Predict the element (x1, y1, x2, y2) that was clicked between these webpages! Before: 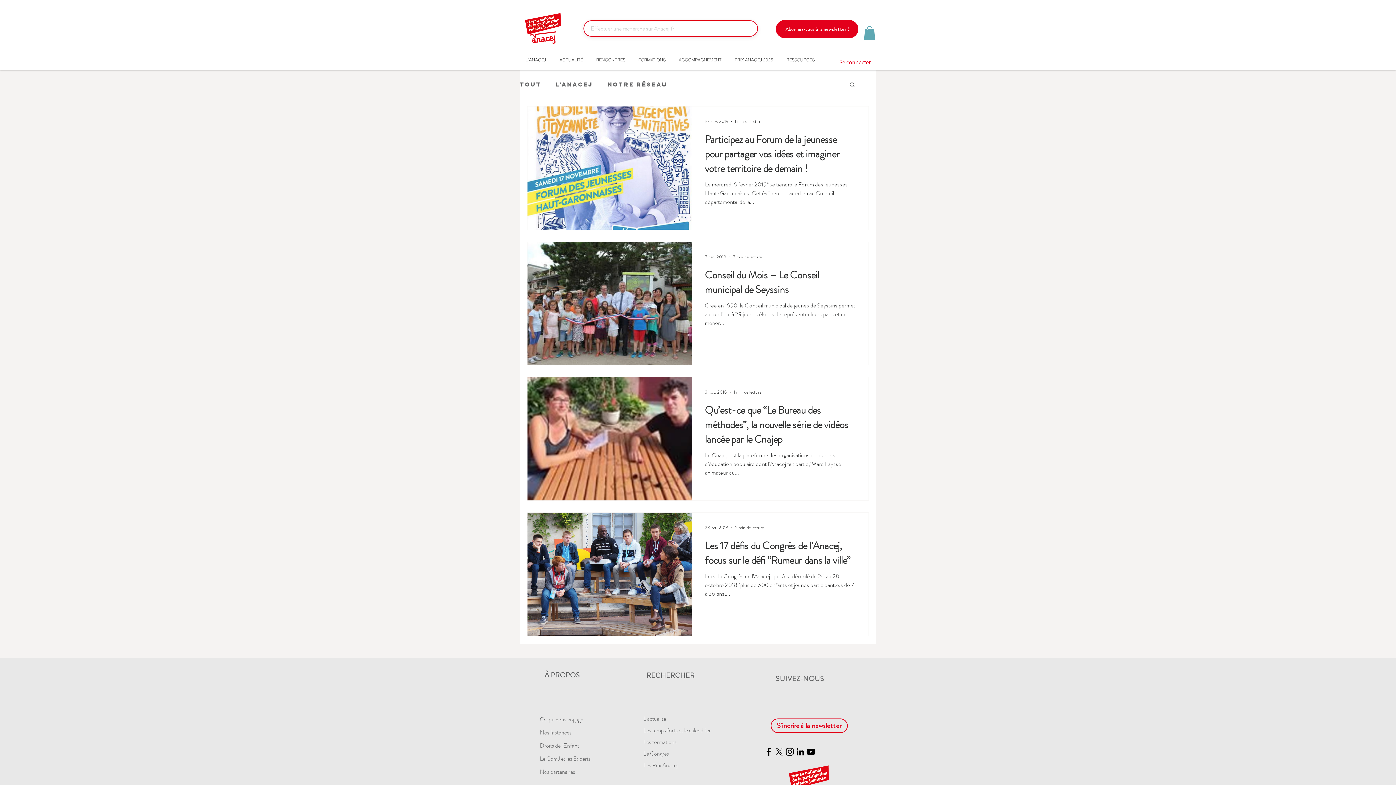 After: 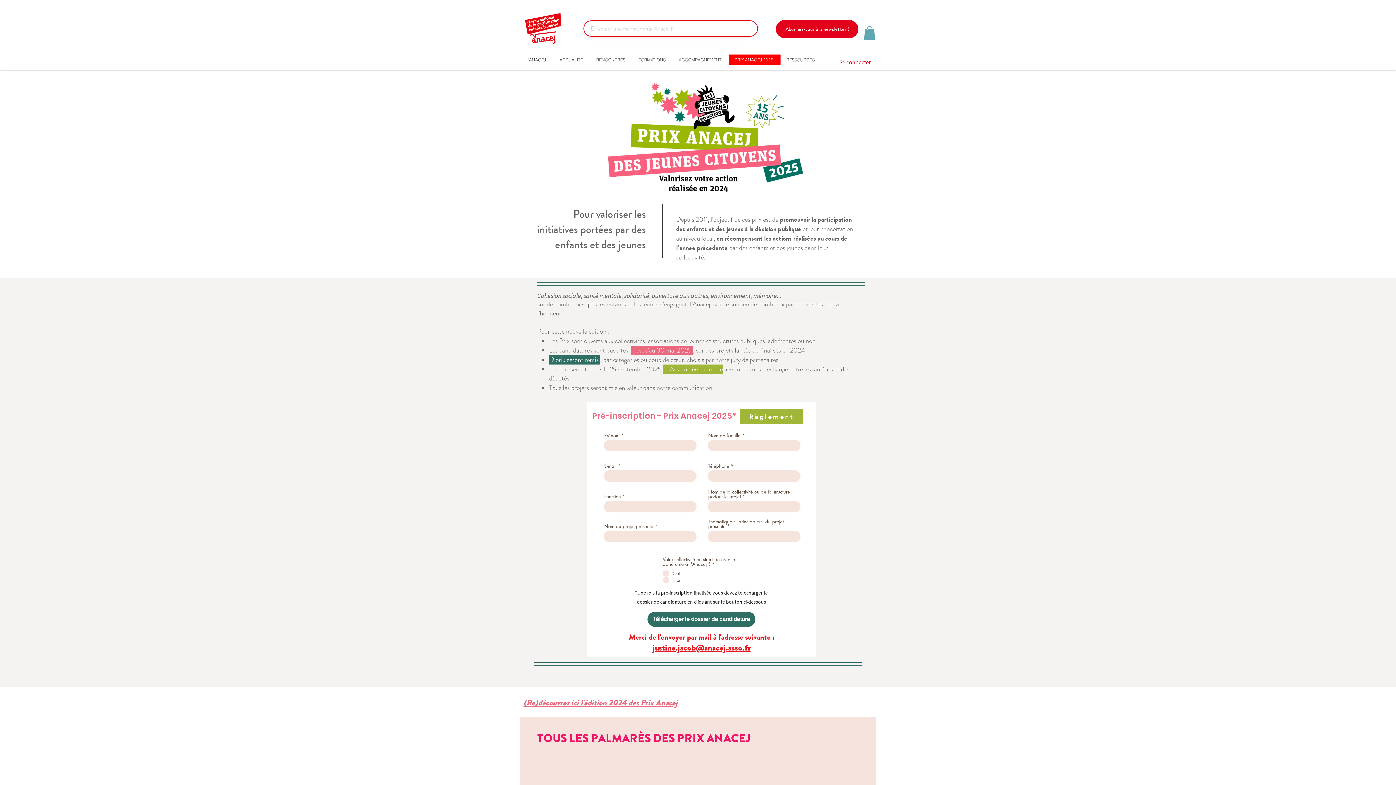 Action: label: PRIX ANACEJ 2025 bbox: (729, 54, 780, 65)